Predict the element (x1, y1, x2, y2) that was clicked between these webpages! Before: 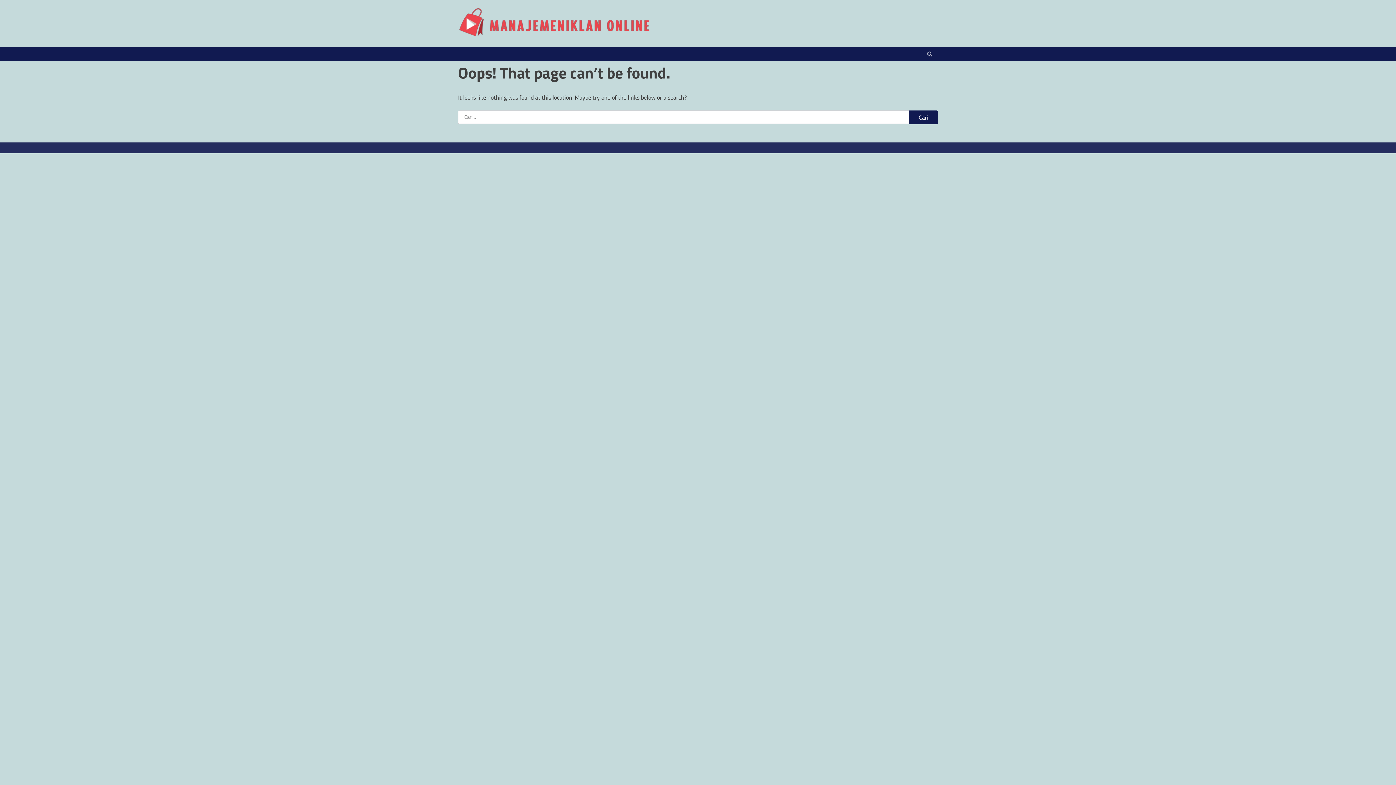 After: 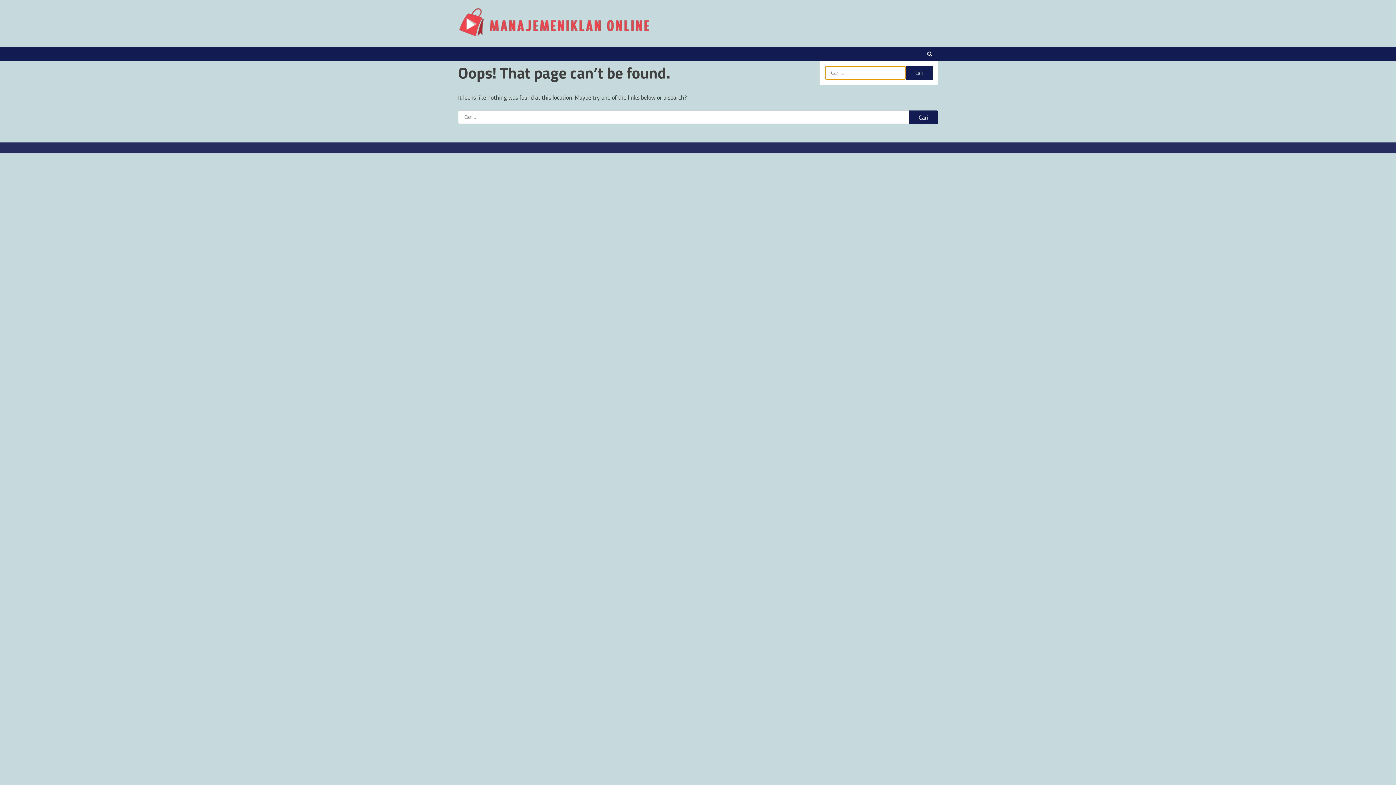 Action: bbox: (921, 47, 938, 61)